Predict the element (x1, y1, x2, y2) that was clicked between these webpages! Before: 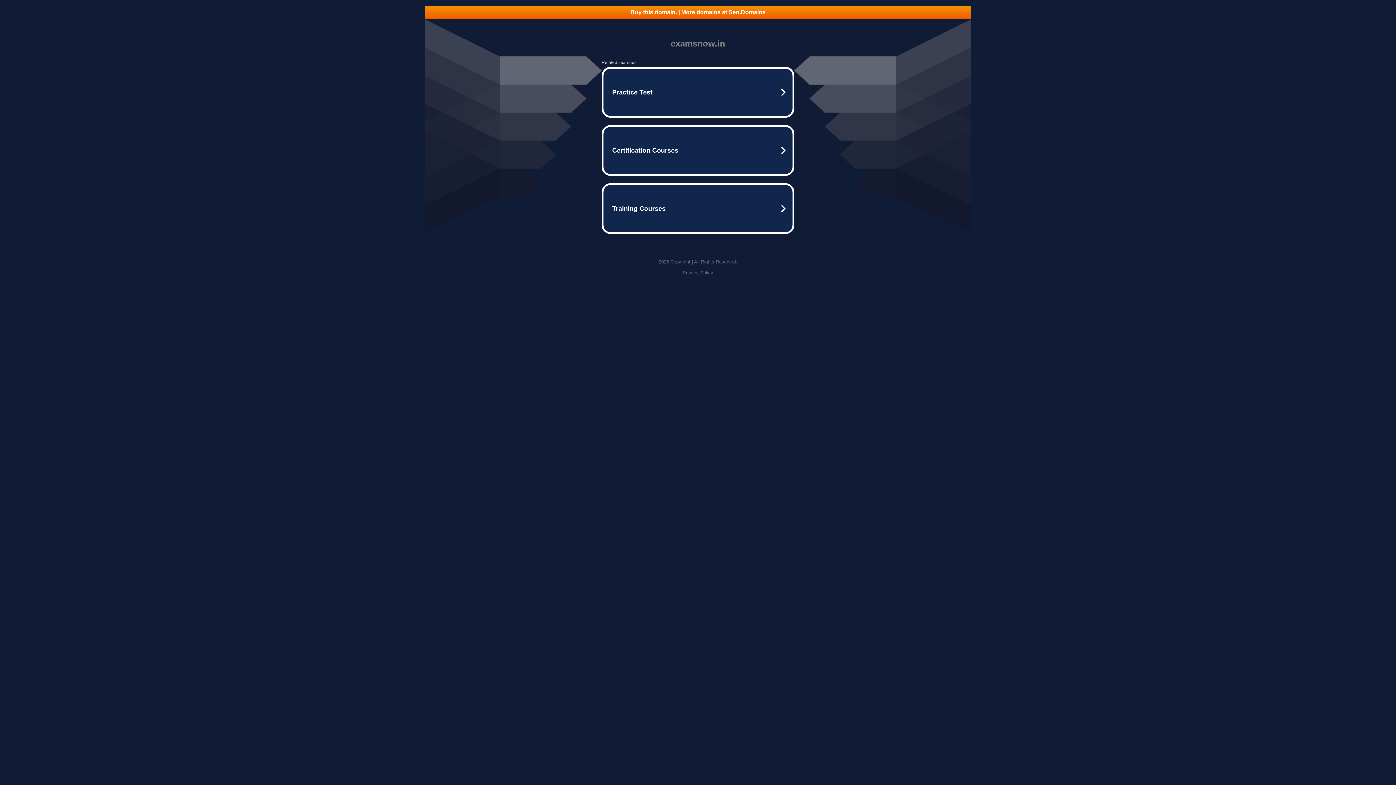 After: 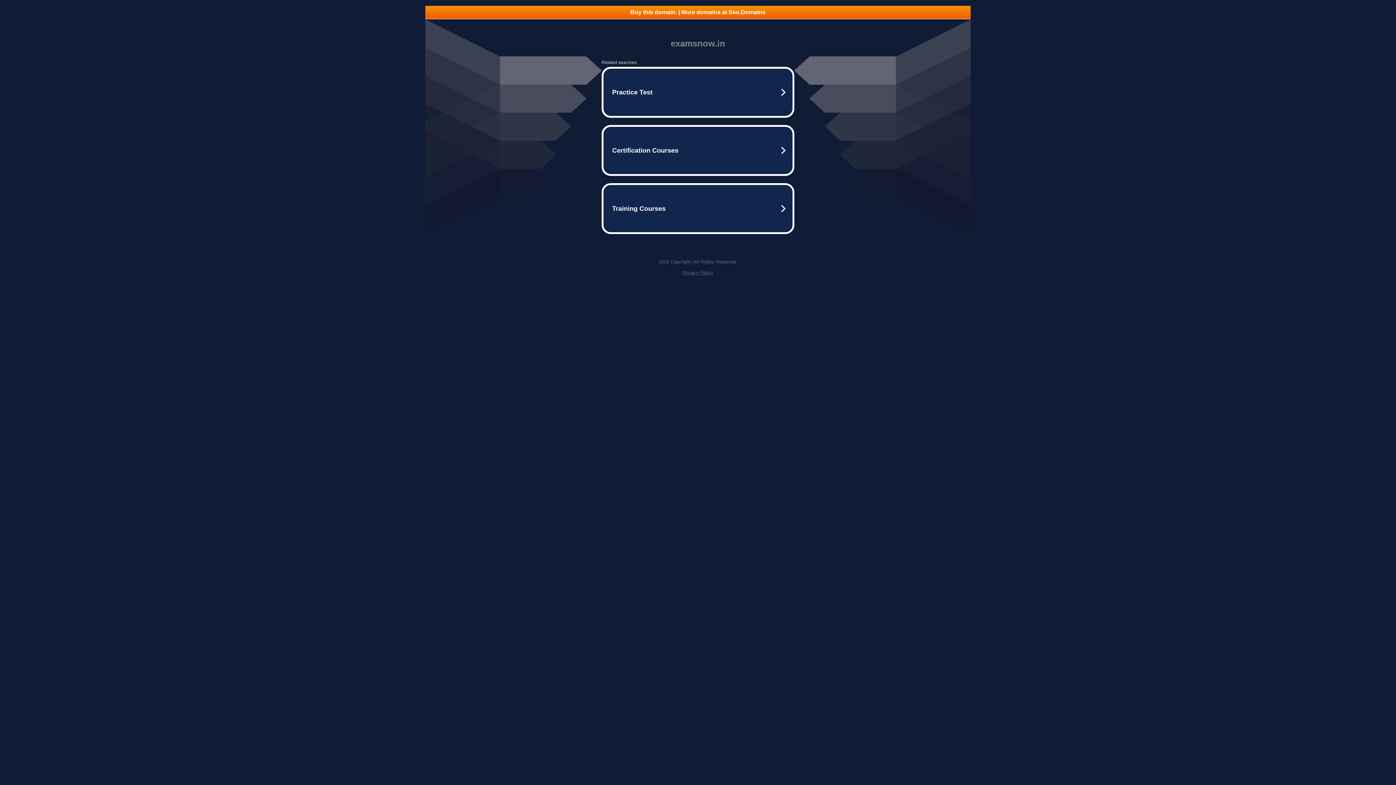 Action: label: Buy this domain. | More domains at Seo.Domains bbox: (425, 5, 970, 18)